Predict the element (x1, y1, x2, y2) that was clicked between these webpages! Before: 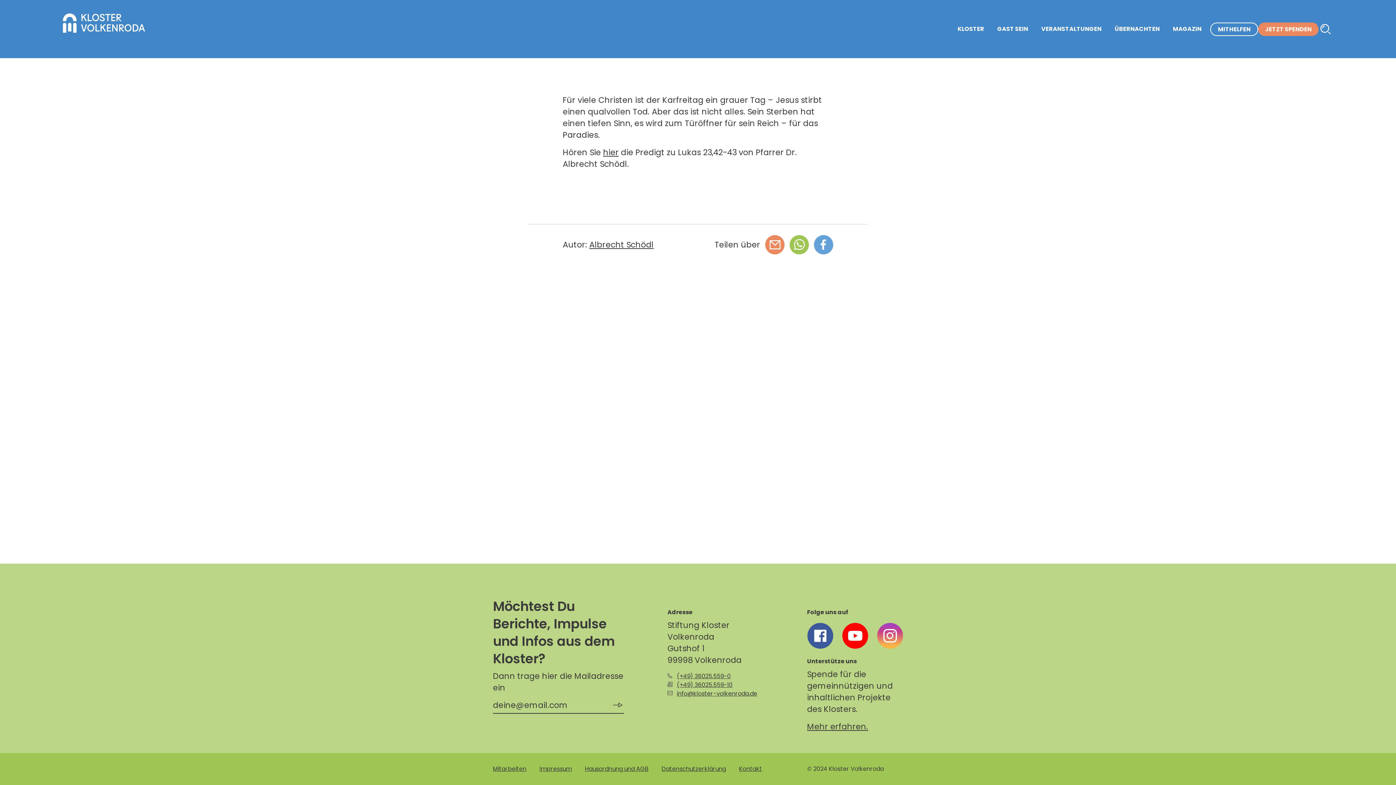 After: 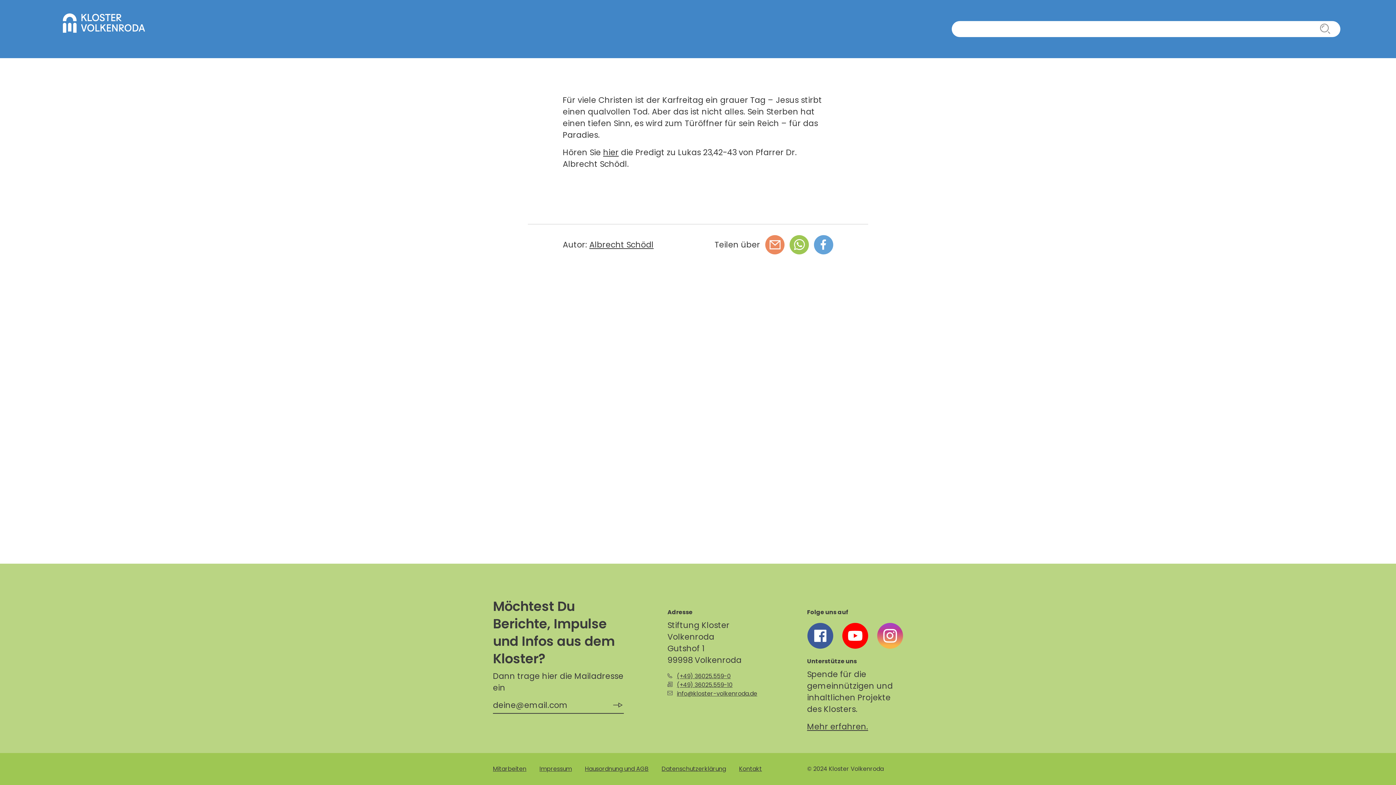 Action: bbox: (1318, 21, 1333, 36)